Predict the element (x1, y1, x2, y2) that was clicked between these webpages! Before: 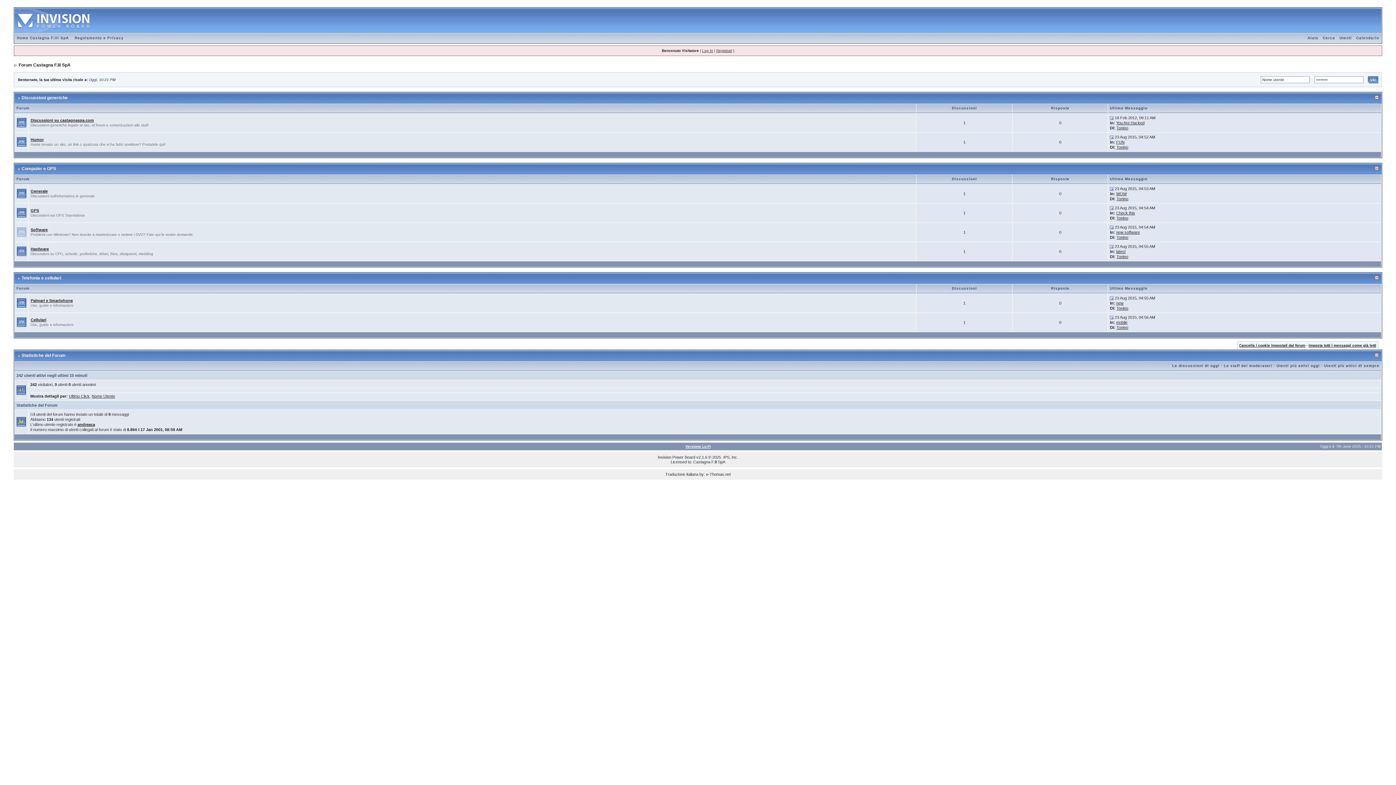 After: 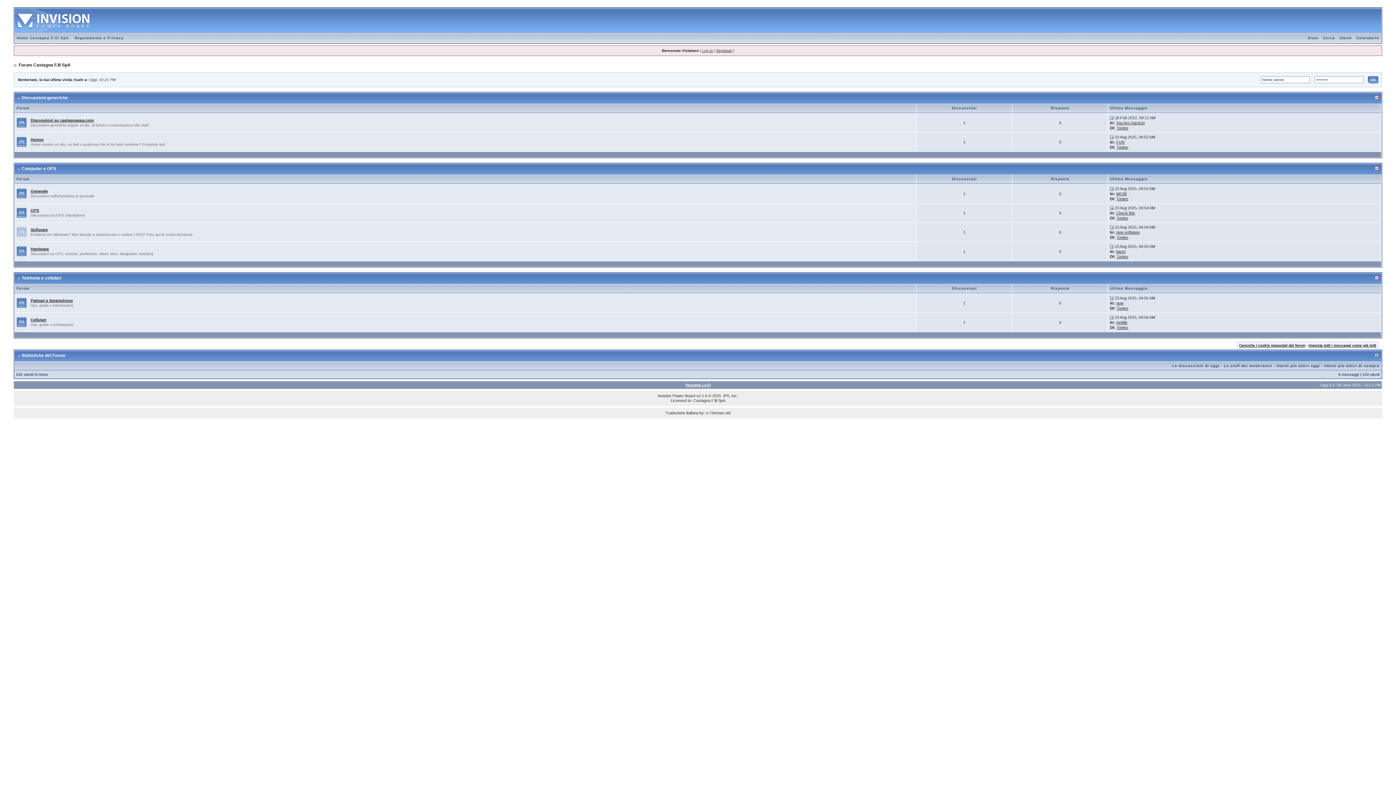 Action: bbox: (1375, 352, 1378, 357)